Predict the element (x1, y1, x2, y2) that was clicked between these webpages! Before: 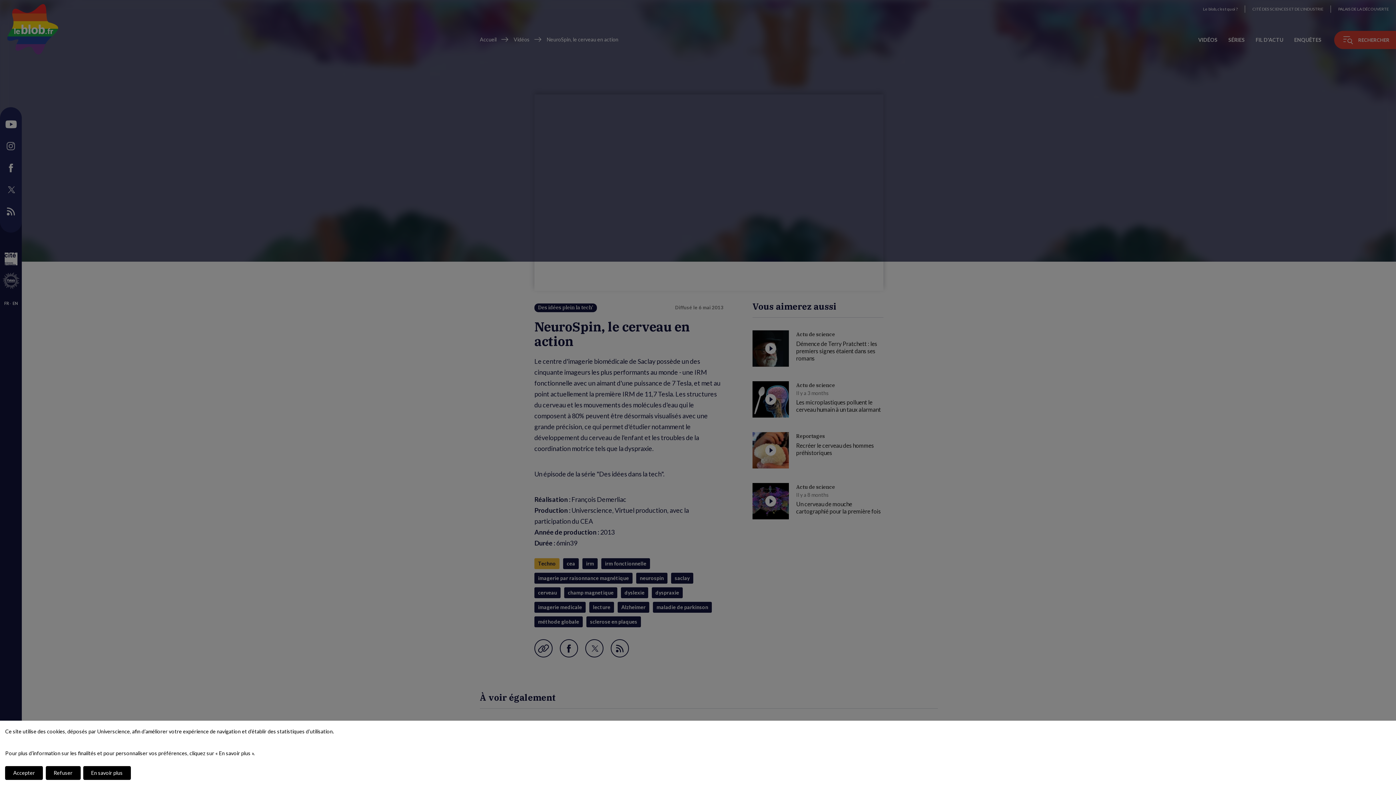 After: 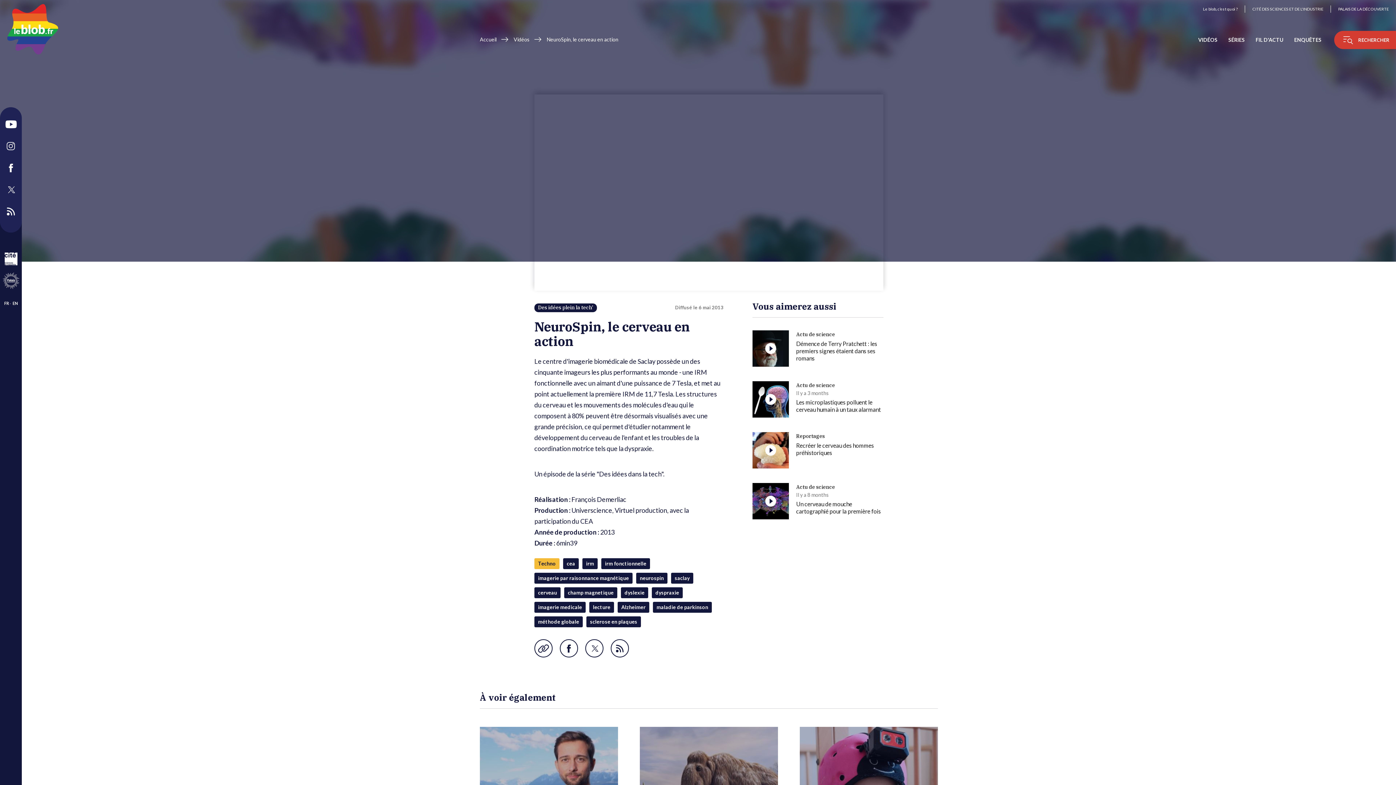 Action: bbox: (5, 766, 43, 780) label: Accepter